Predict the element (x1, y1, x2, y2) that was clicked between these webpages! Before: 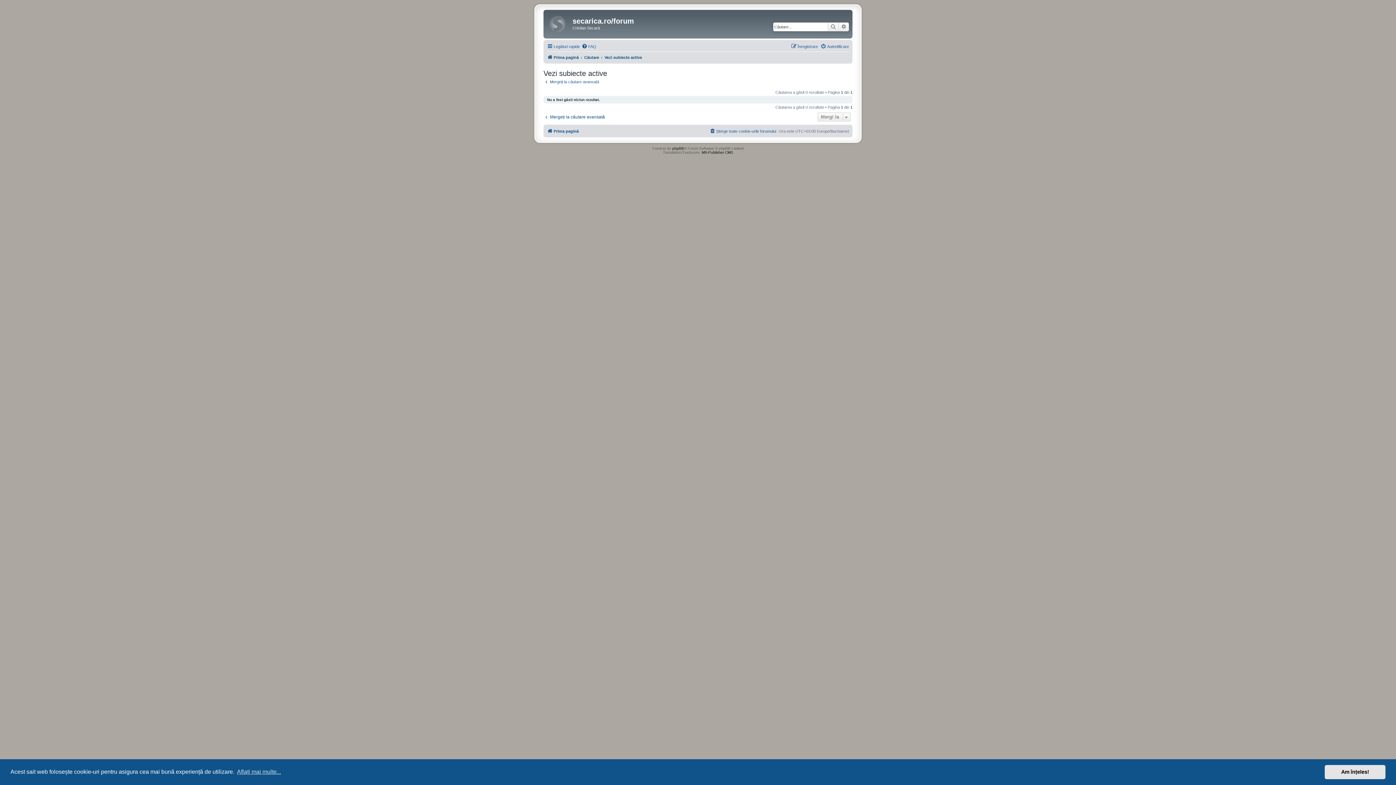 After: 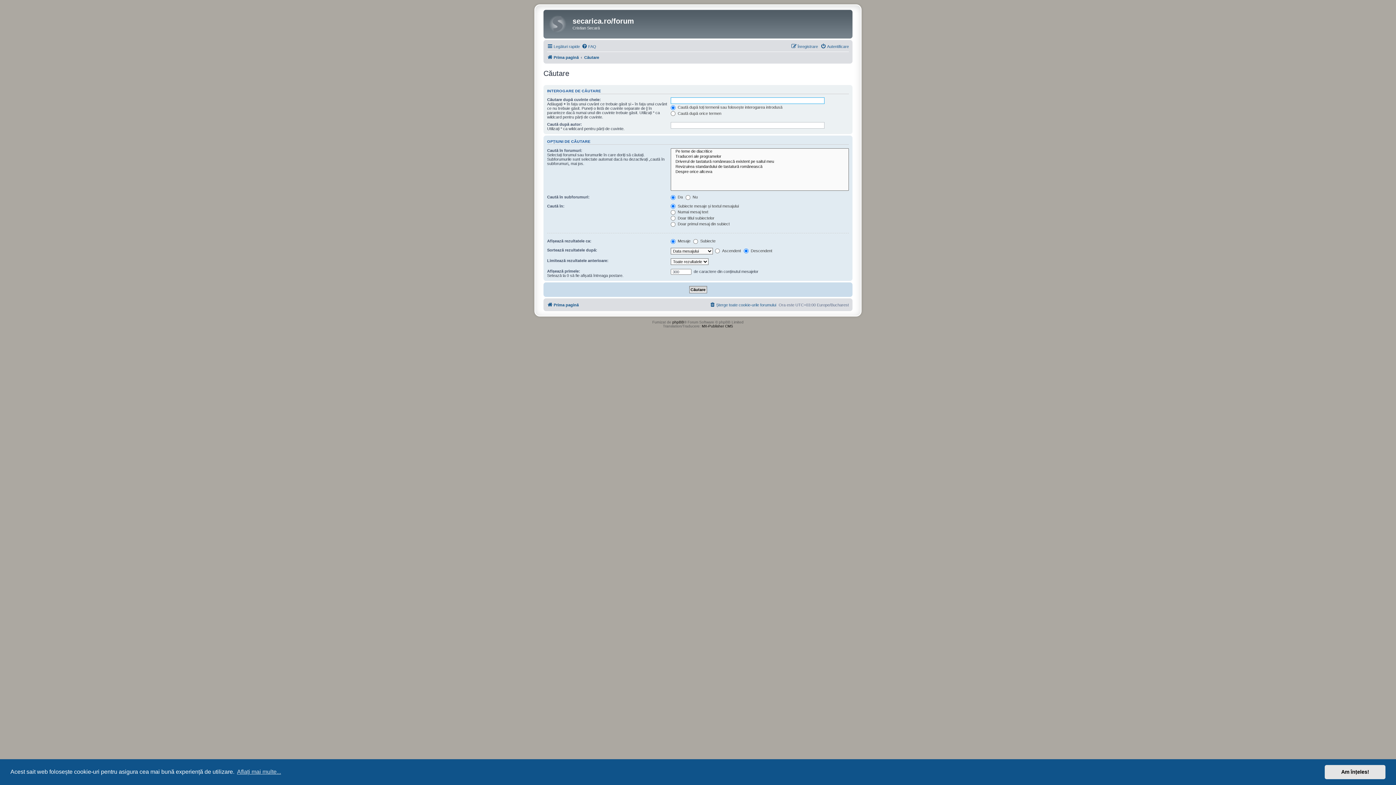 Action: bbox: (543, 79, 599, 84) label: Mergeți la căutare avansată